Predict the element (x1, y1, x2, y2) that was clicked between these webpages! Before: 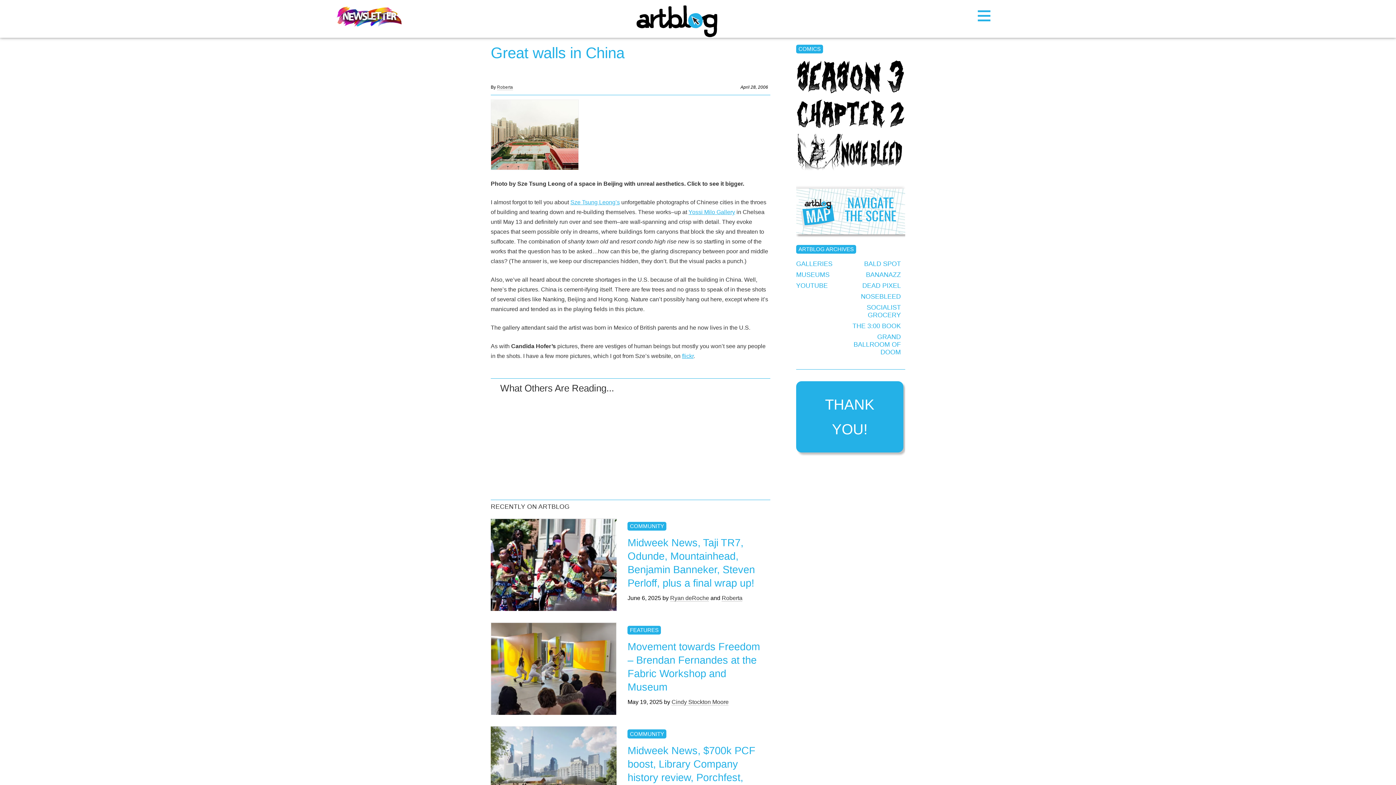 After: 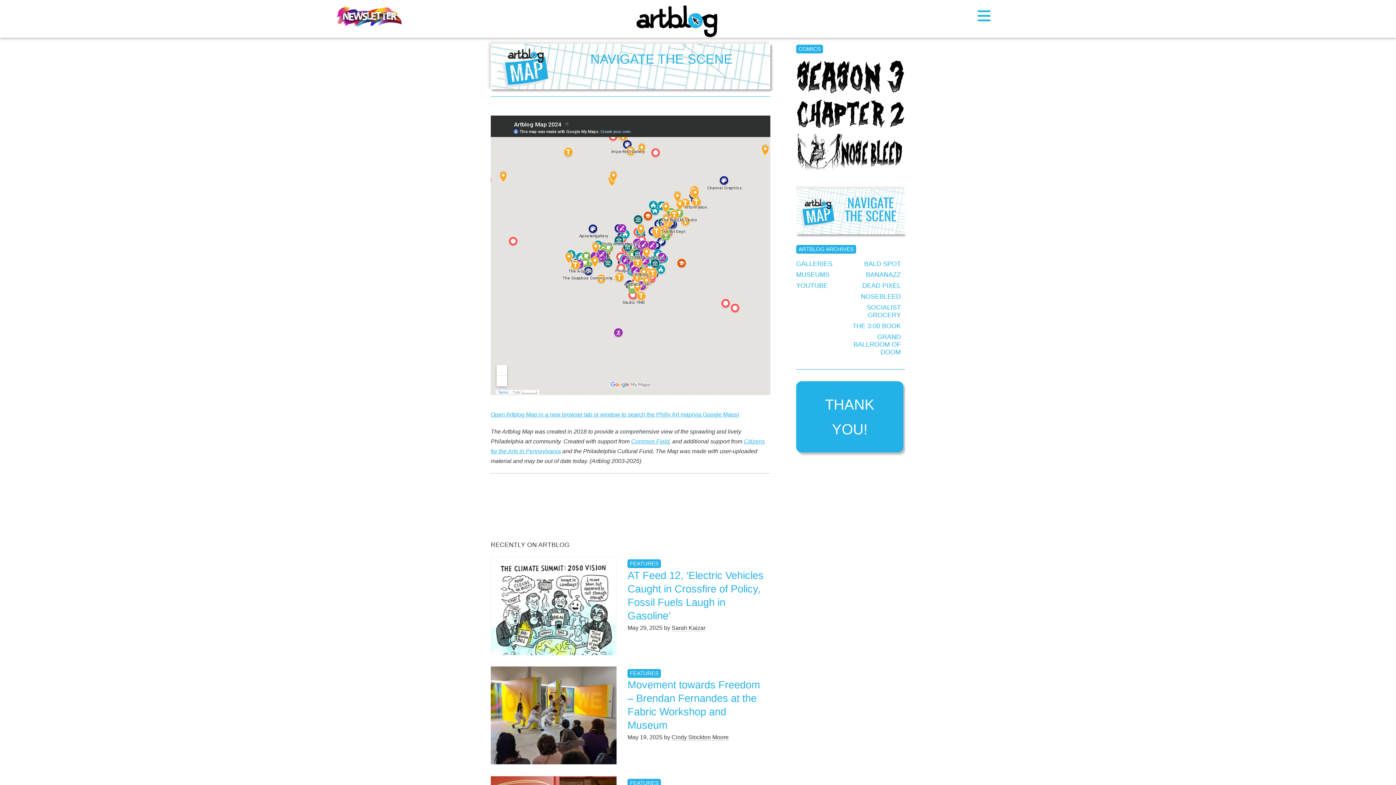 Action: label:  
NAVIGATE THE SCENE bbox: (796, 188, 905, 234)